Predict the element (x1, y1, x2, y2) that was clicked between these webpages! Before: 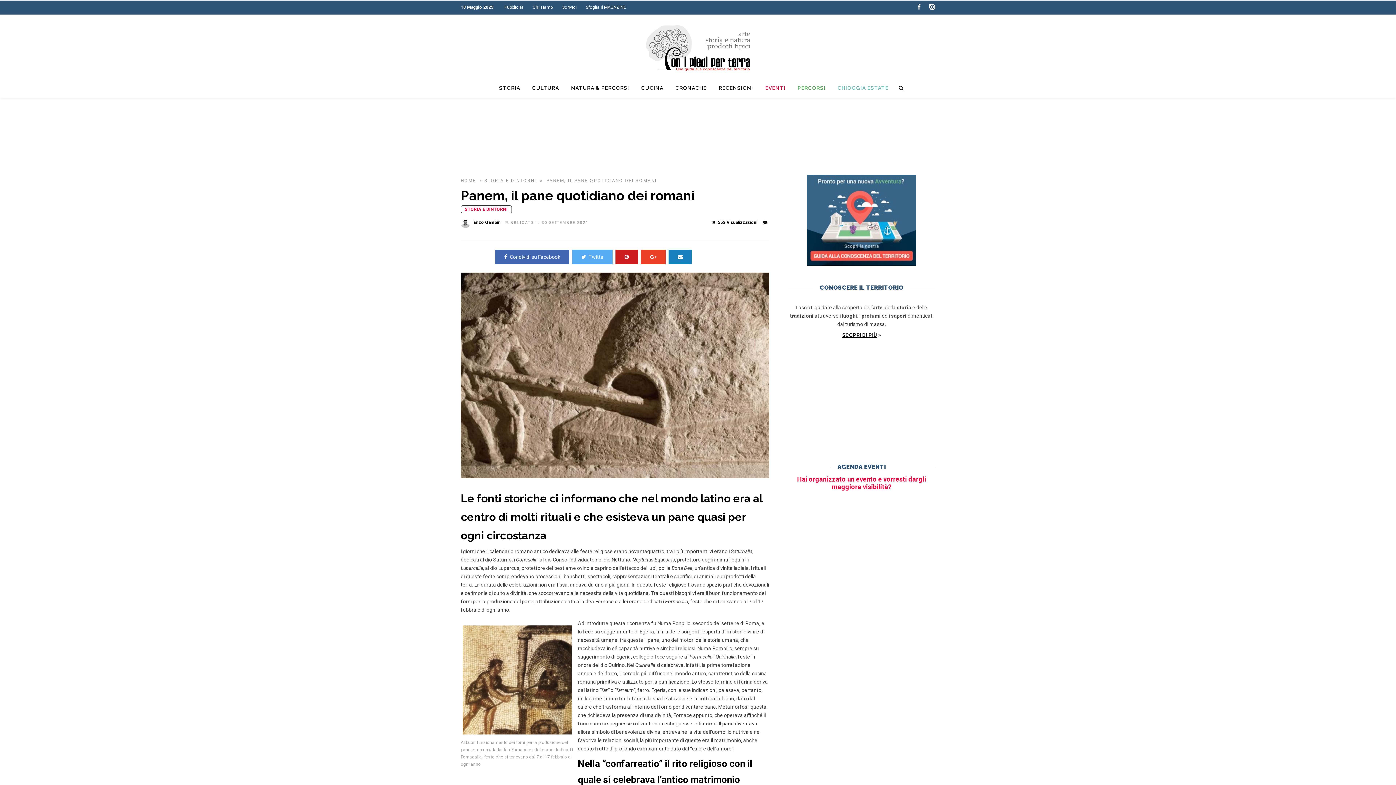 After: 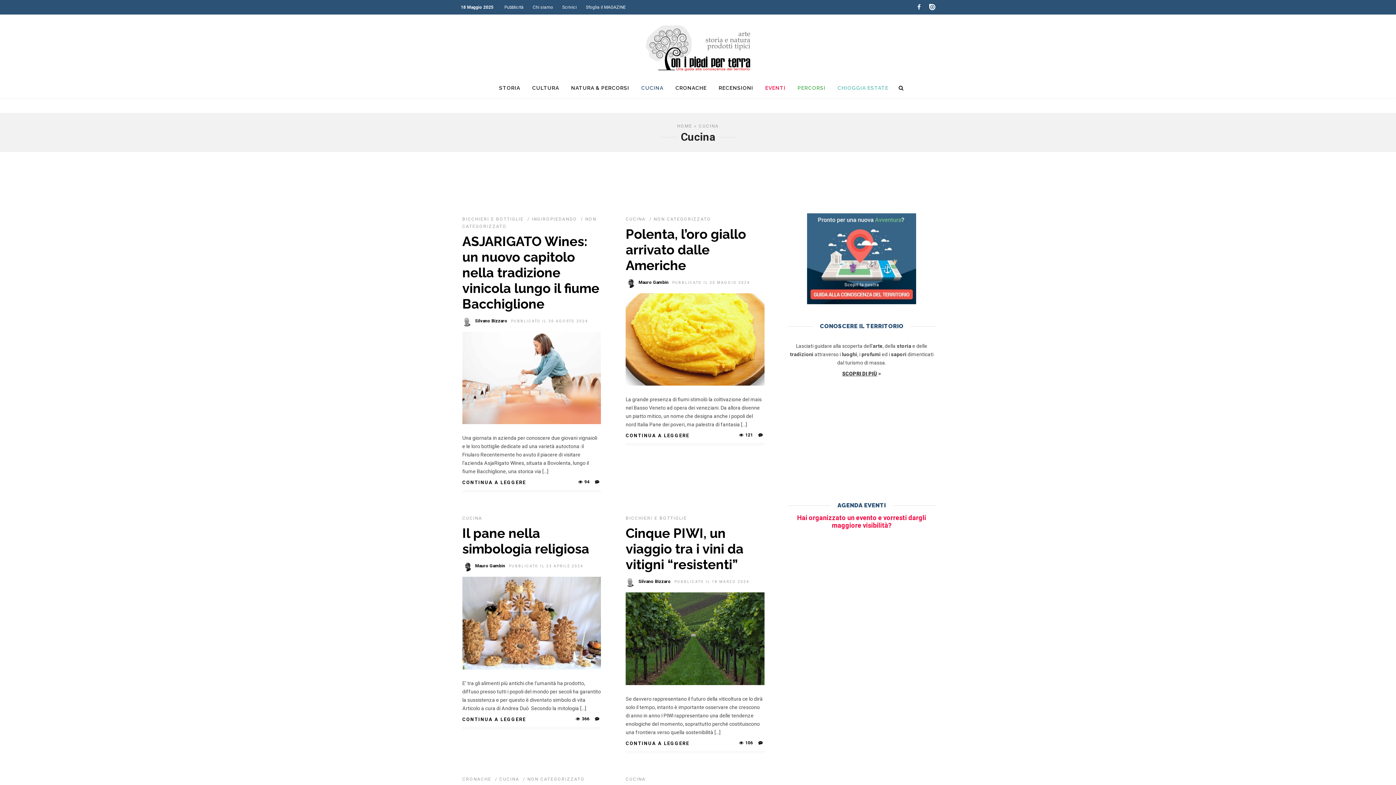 Action: bbox: (636, 77, 669, 97) label: CUCINA